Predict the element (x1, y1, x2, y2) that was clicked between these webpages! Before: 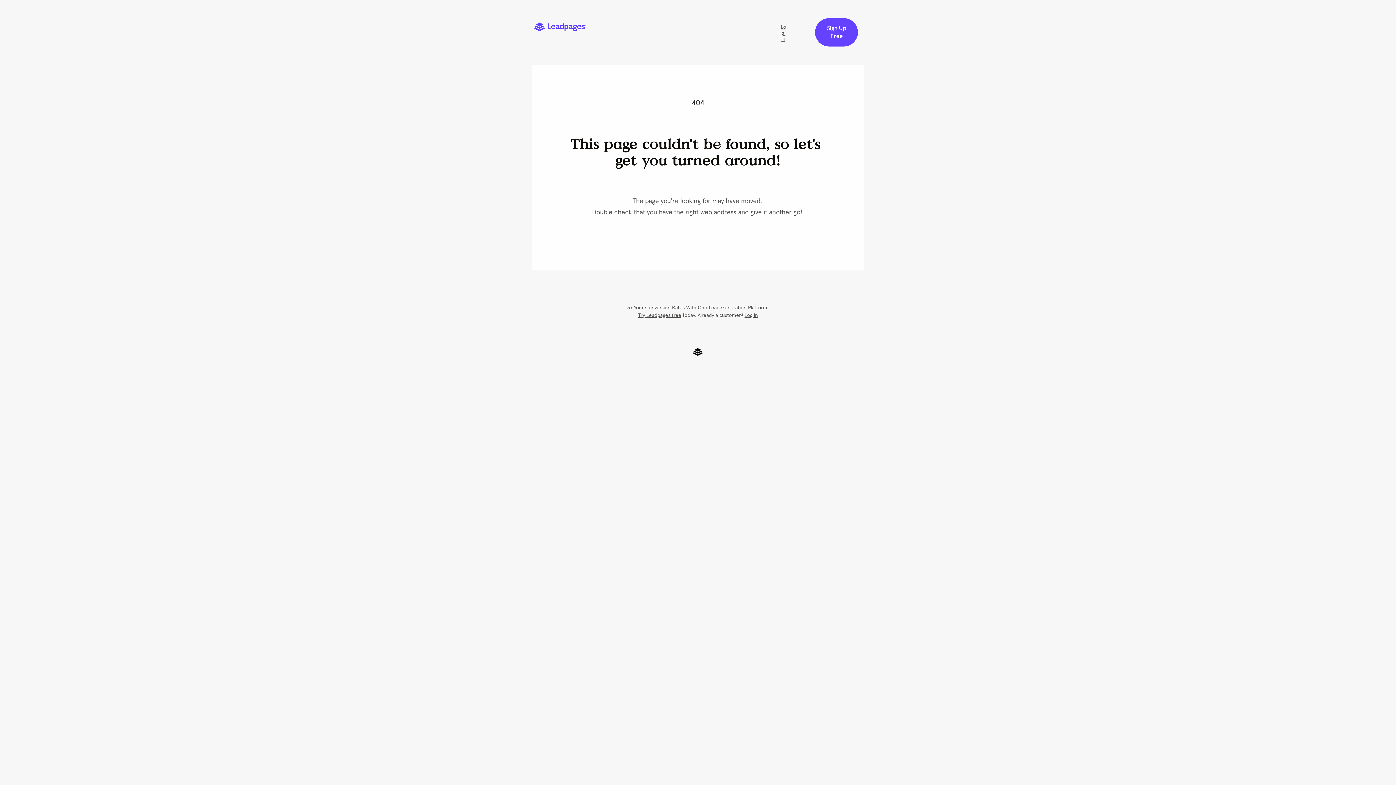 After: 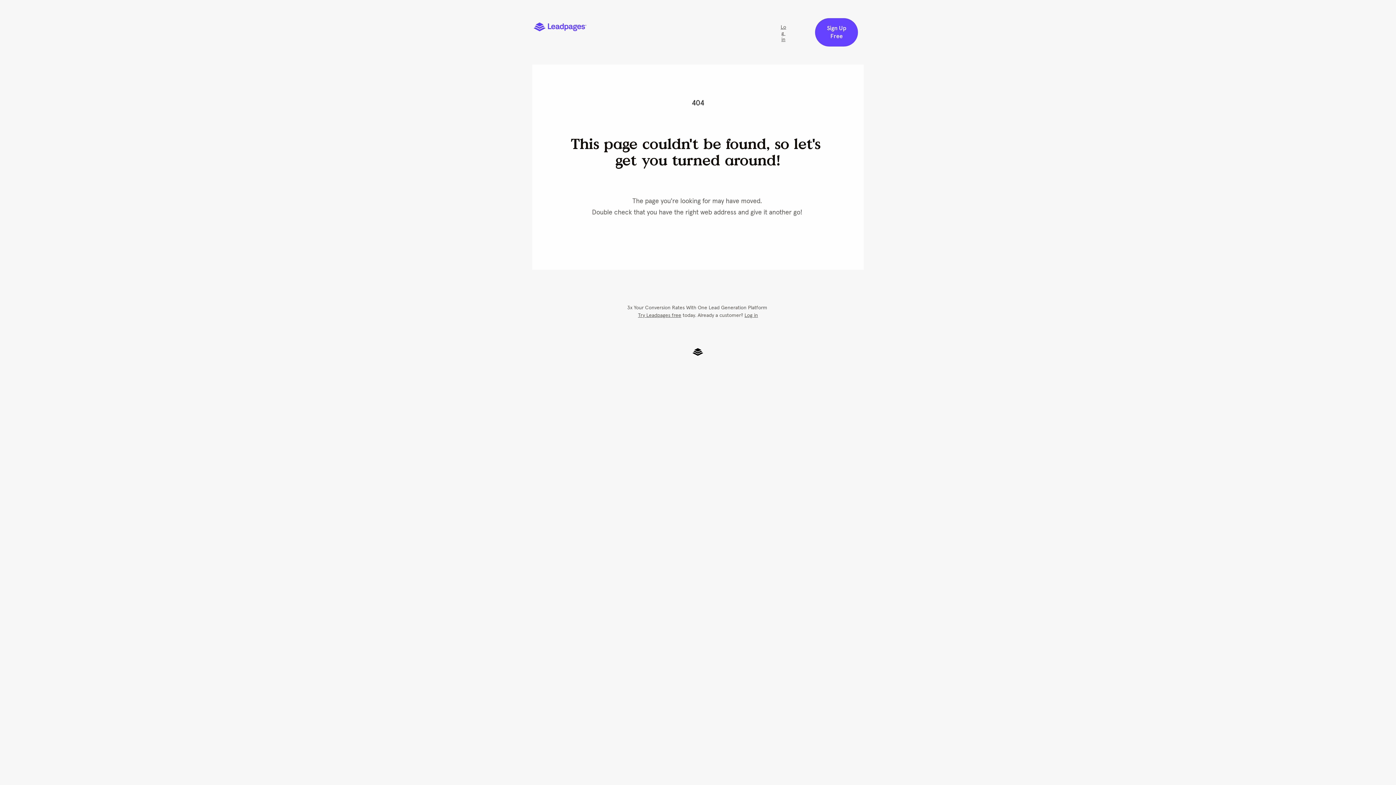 Action: bbox: (692, 348, 703, 354)